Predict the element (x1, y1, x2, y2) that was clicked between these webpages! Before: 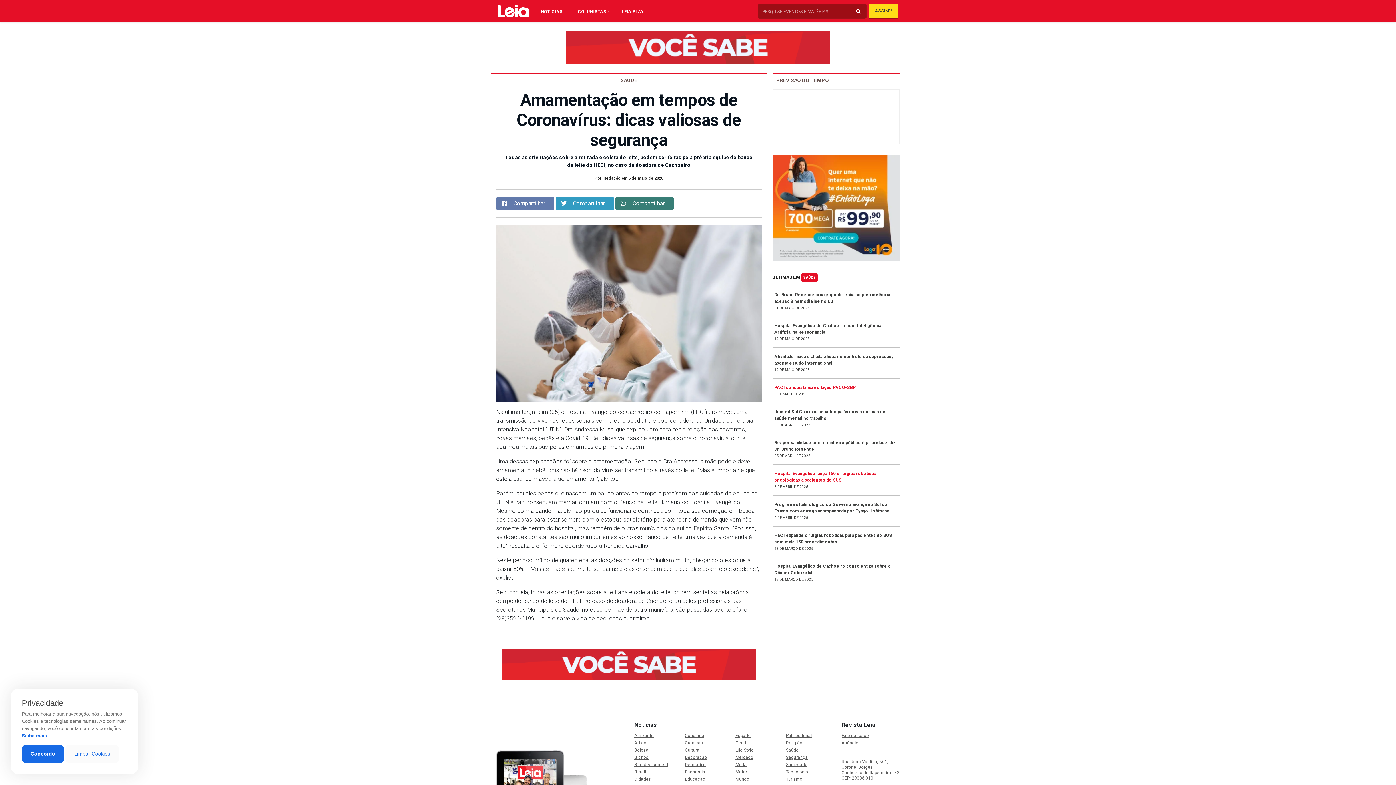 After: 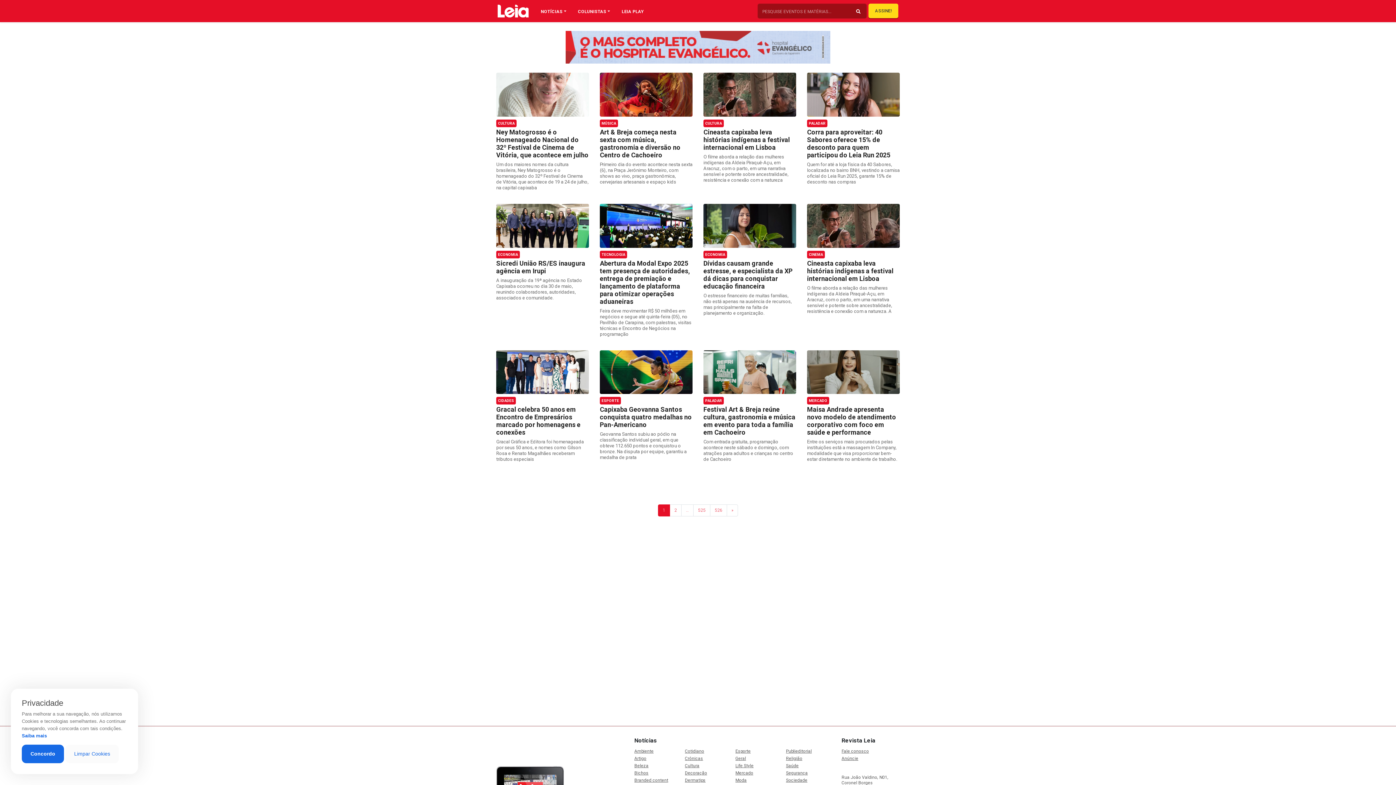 Action: bbox: (854, 7, 862, 15)